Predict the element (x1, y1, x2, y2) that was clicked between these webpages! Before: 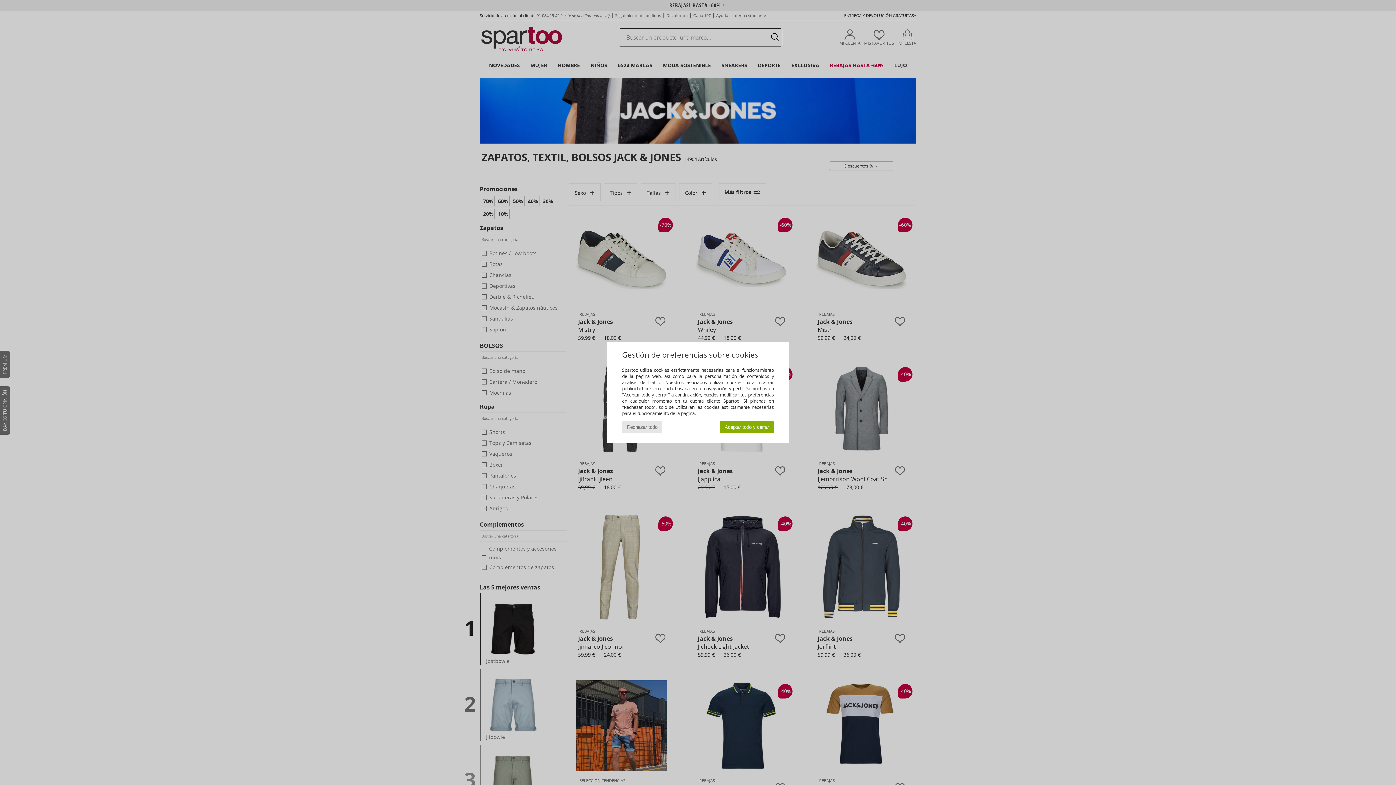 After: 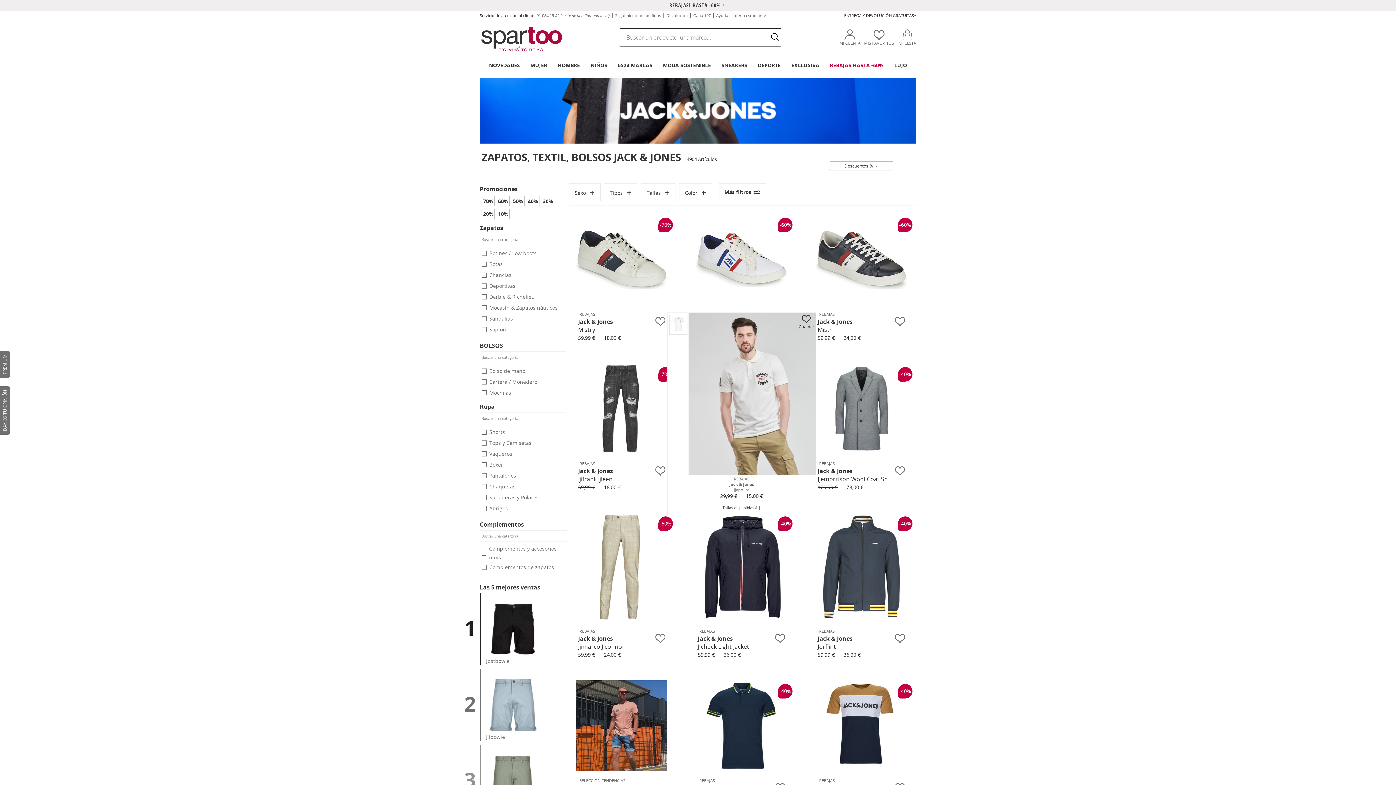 Action: label: Aceptar todo y cerrar bbox: (720, 421, 774, 433)